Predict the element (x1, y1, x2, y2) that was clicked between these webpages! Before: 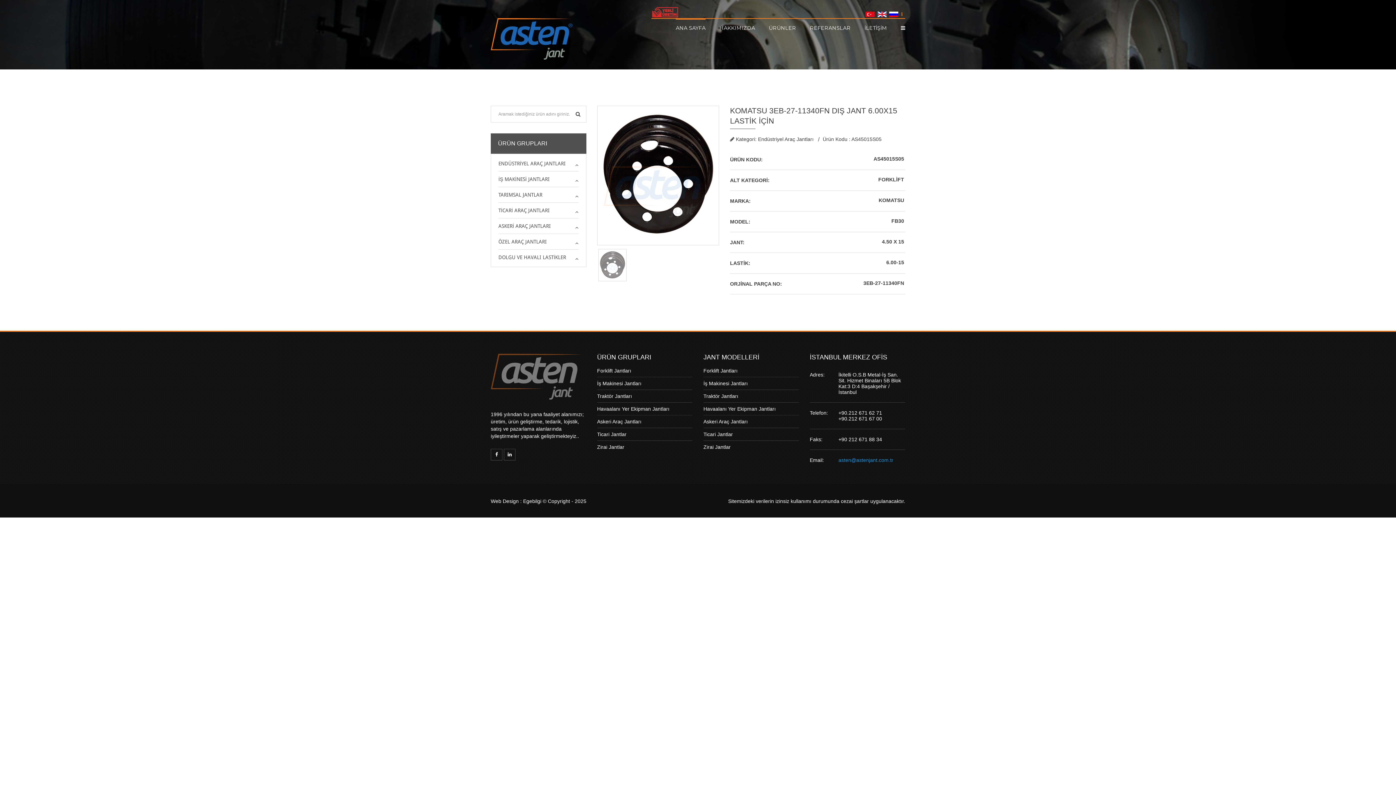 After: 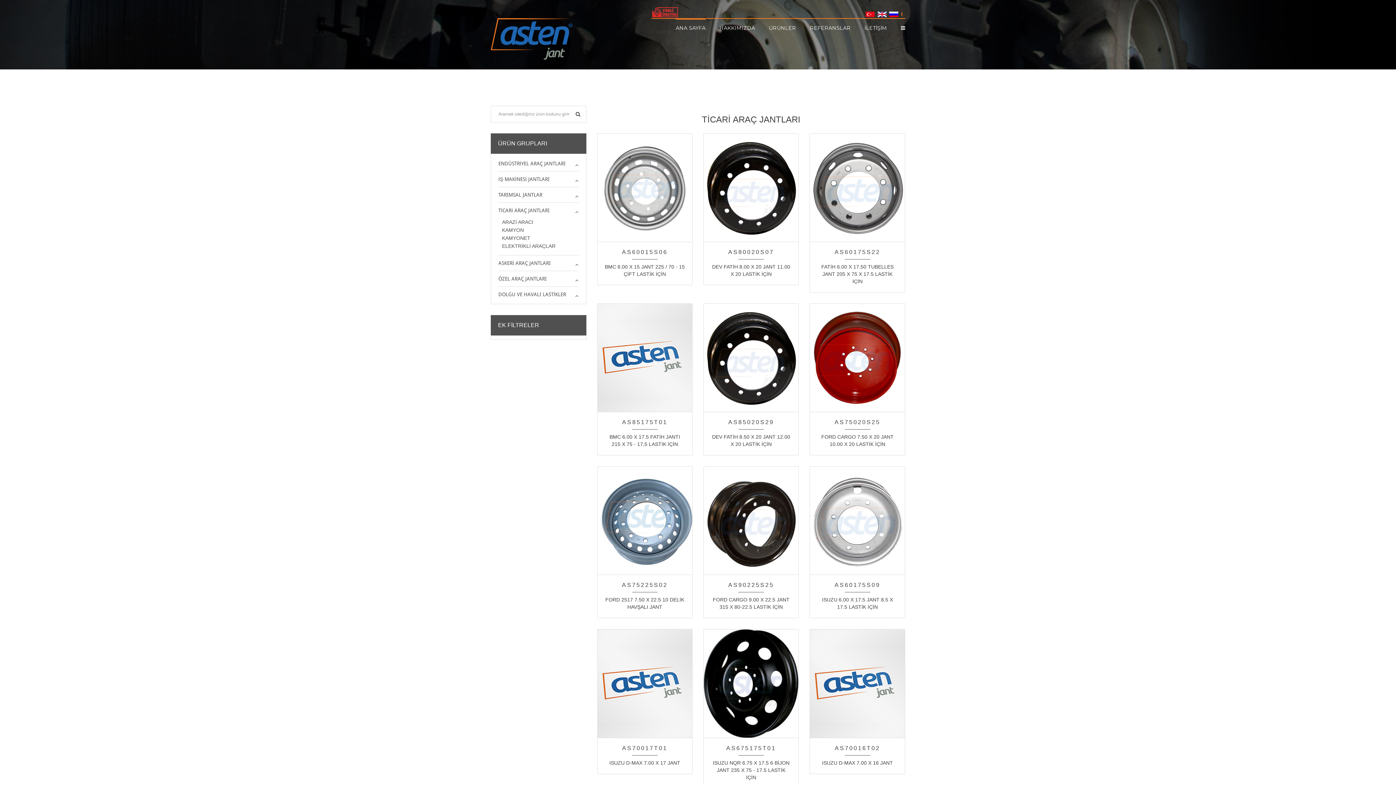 Action: bbox: (597, 431, 626, 437) label: Ticari Jantlar